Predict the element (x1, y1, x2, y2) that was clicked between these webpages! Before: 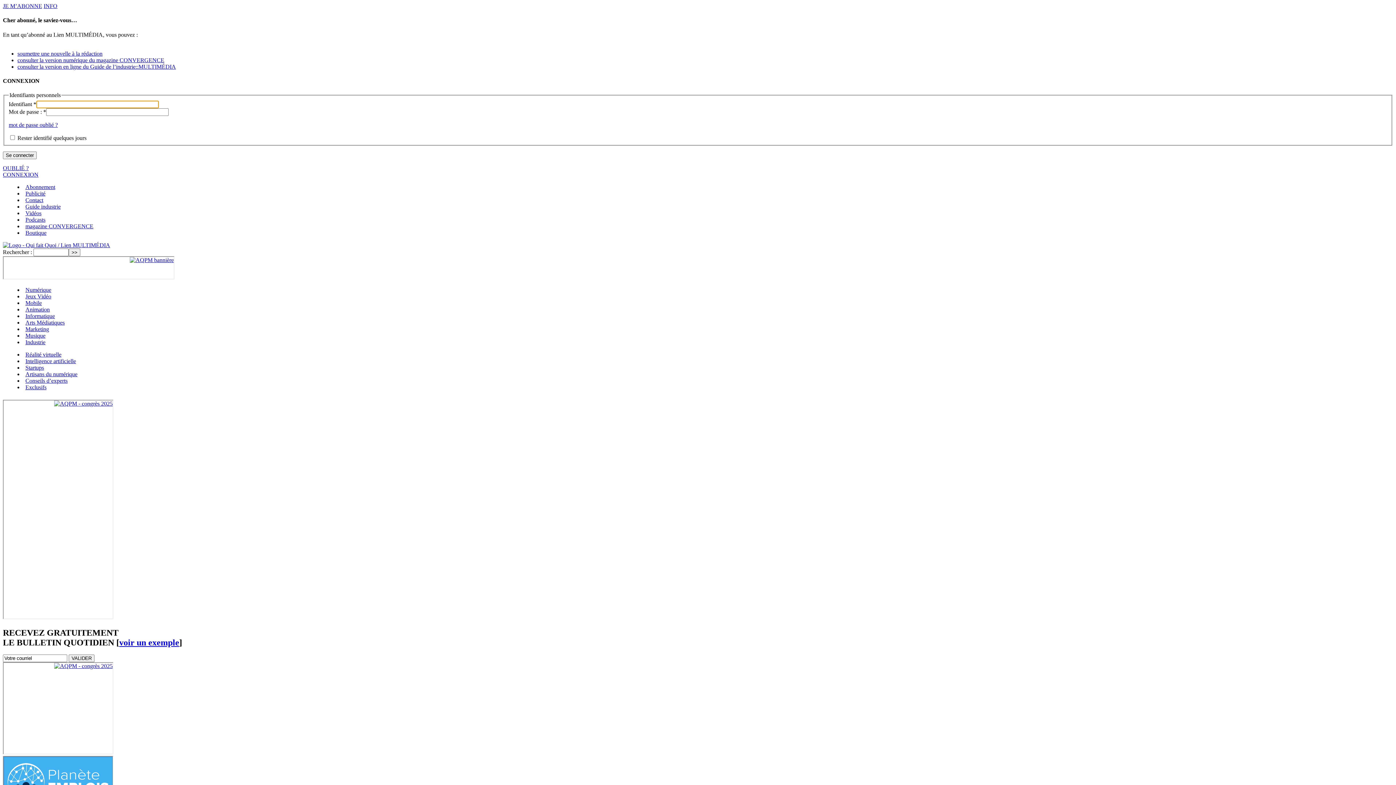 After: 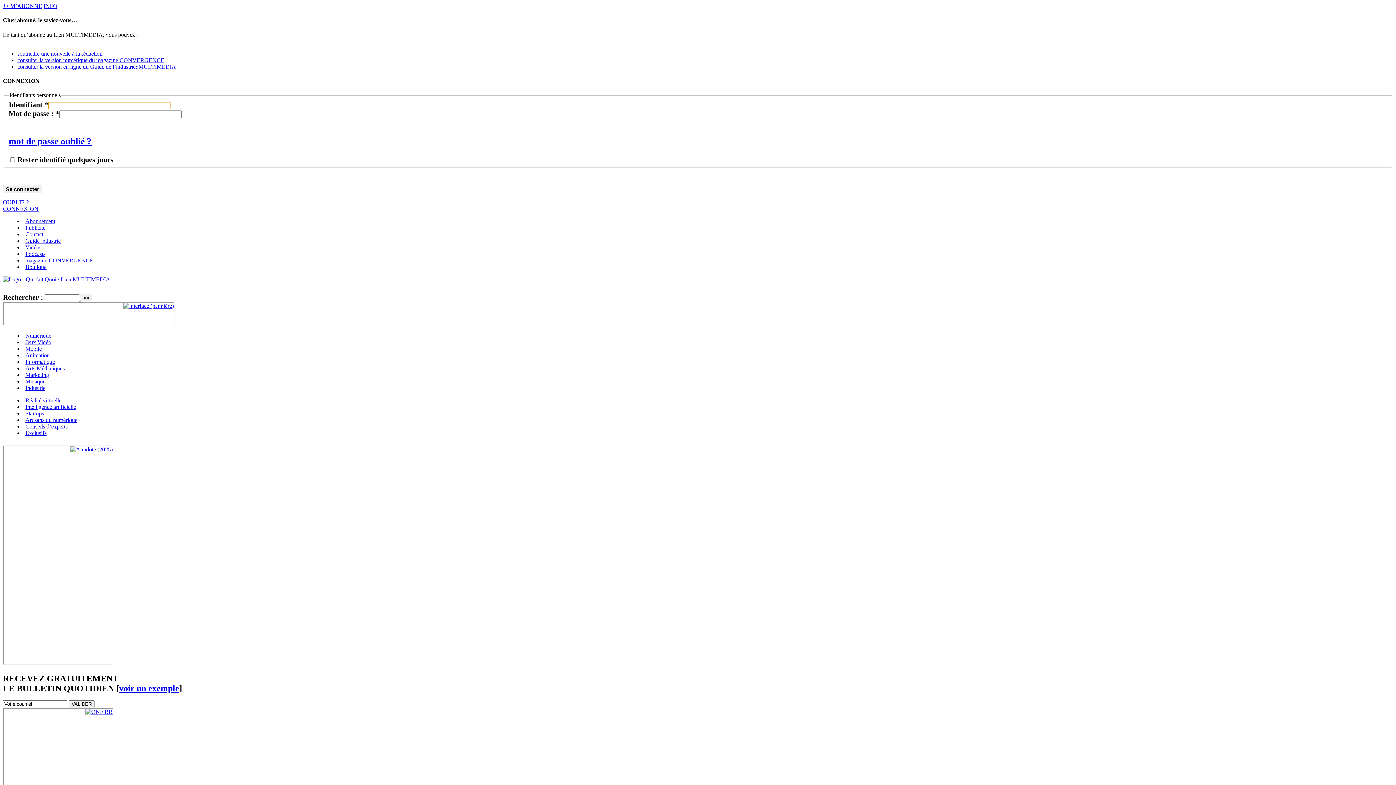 Action: label: mot de passe oublié ? bbox: (8, 121, 57, 127)